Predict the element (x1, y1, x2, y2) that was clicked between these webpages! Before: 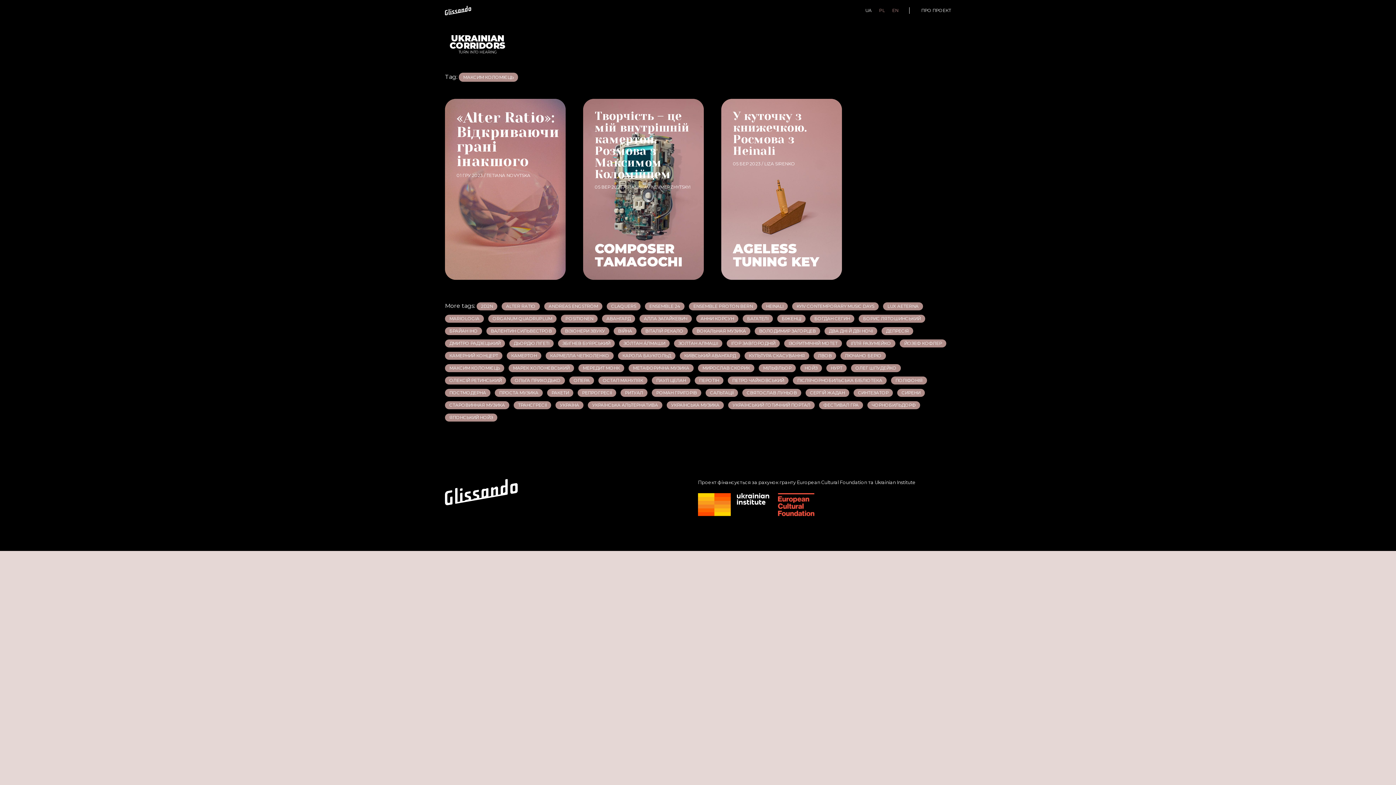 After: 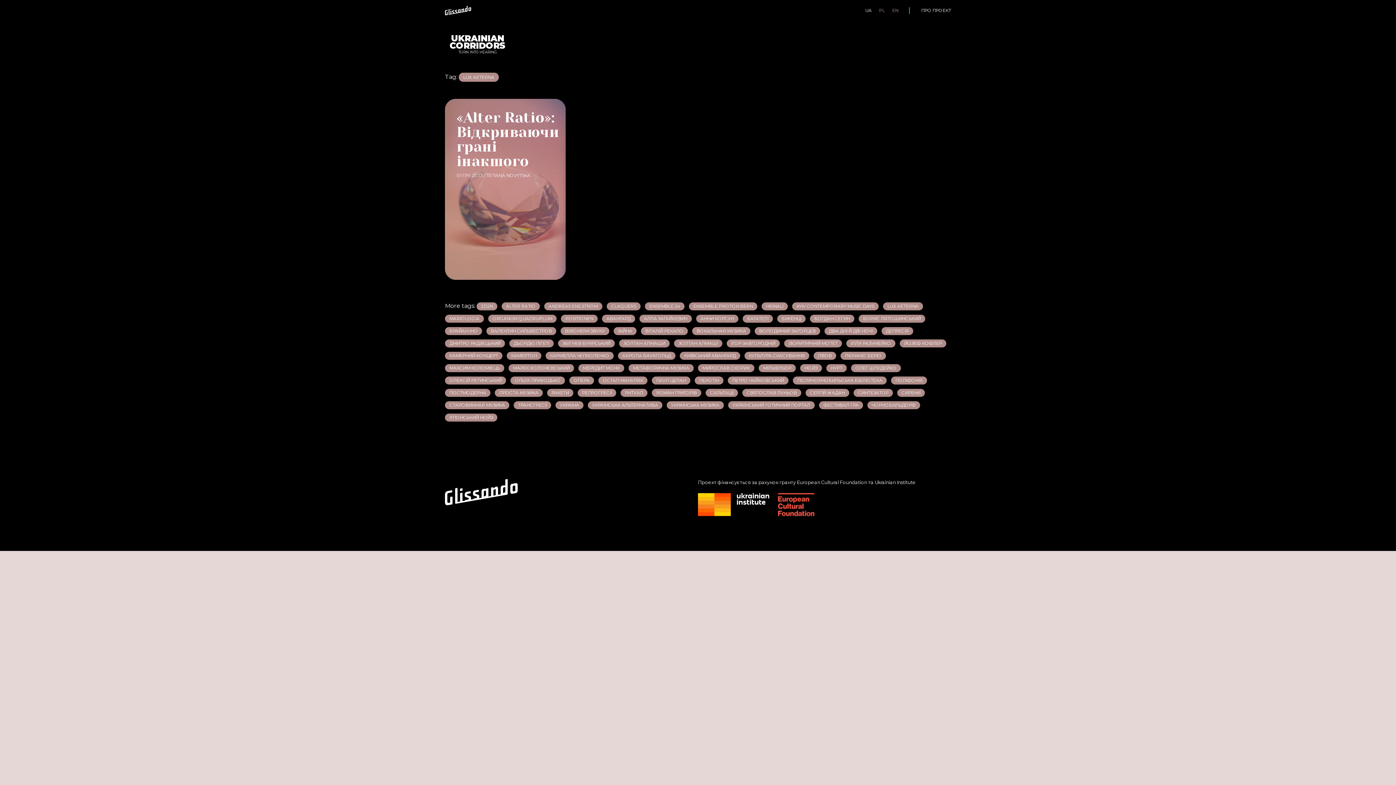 Action: bbox: (883, 302, 923, 310) label: LUX AETERNA